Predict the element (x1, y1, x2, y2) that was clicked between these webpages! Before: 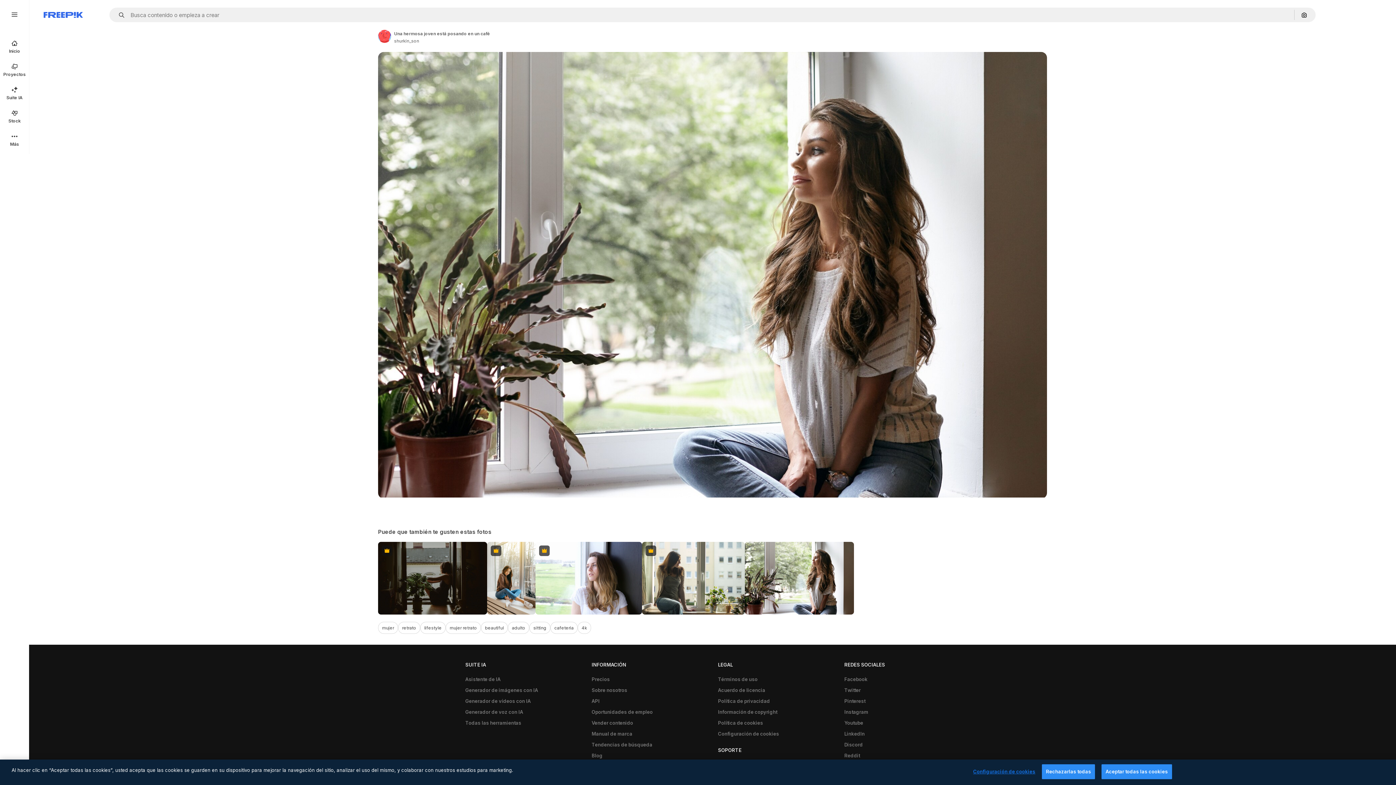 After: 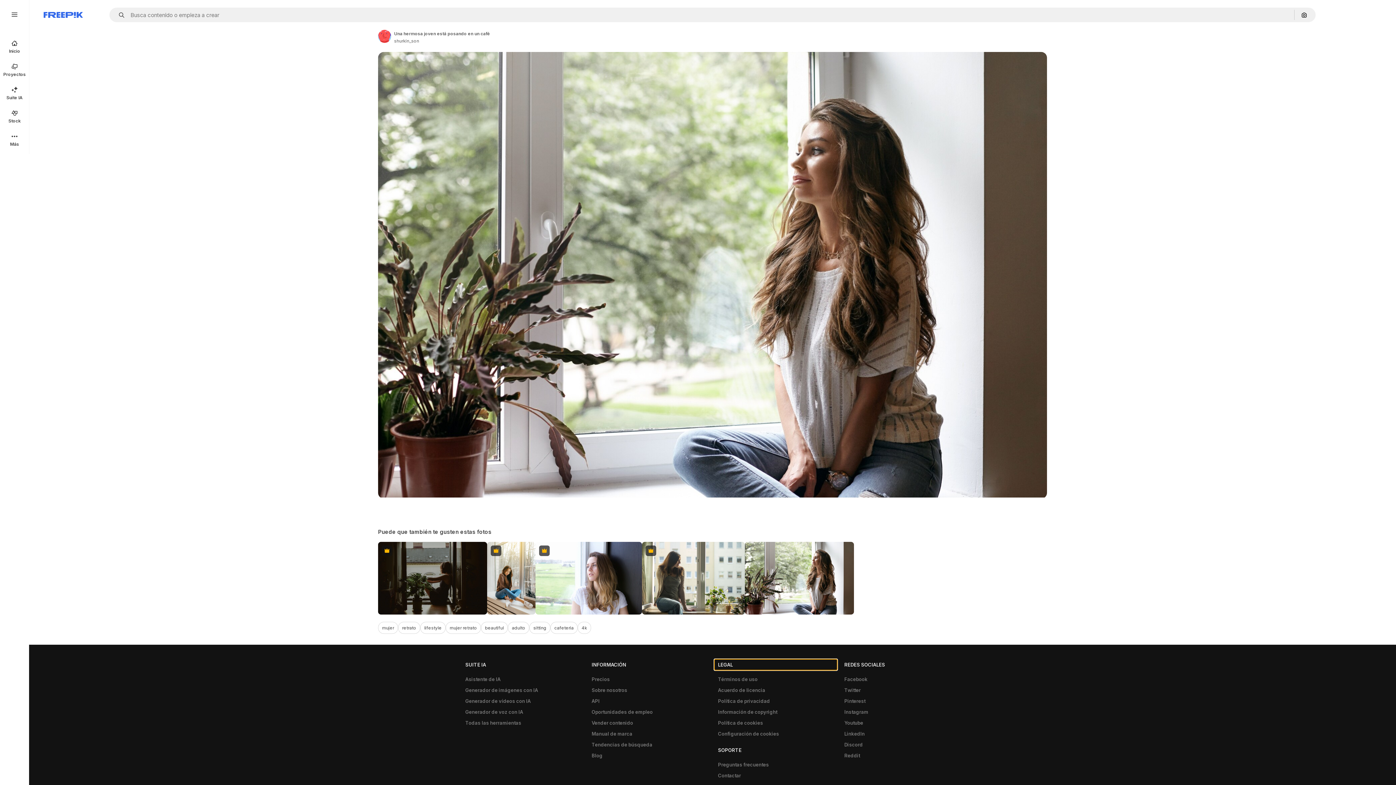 Action: label: LEGAL bbox: (714, 659, 837, 670)